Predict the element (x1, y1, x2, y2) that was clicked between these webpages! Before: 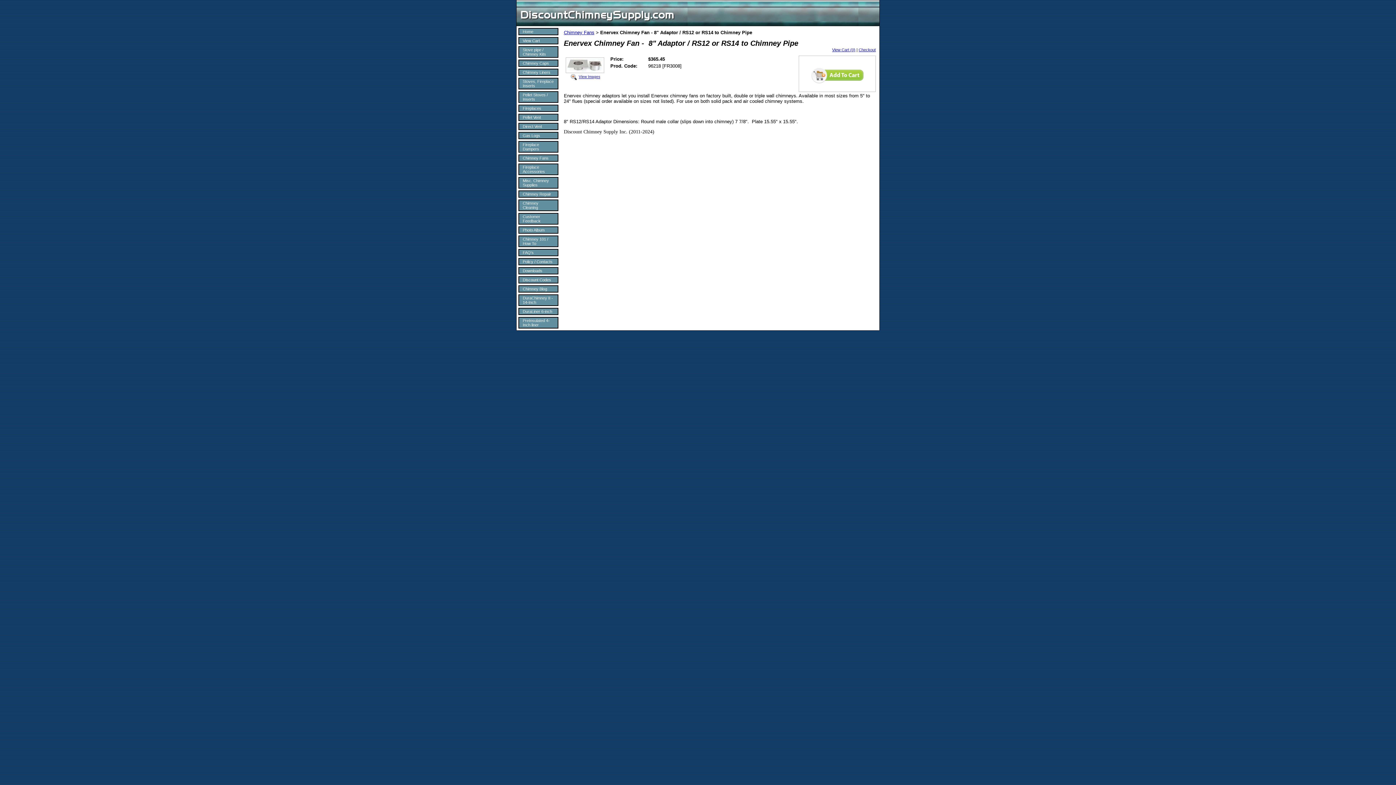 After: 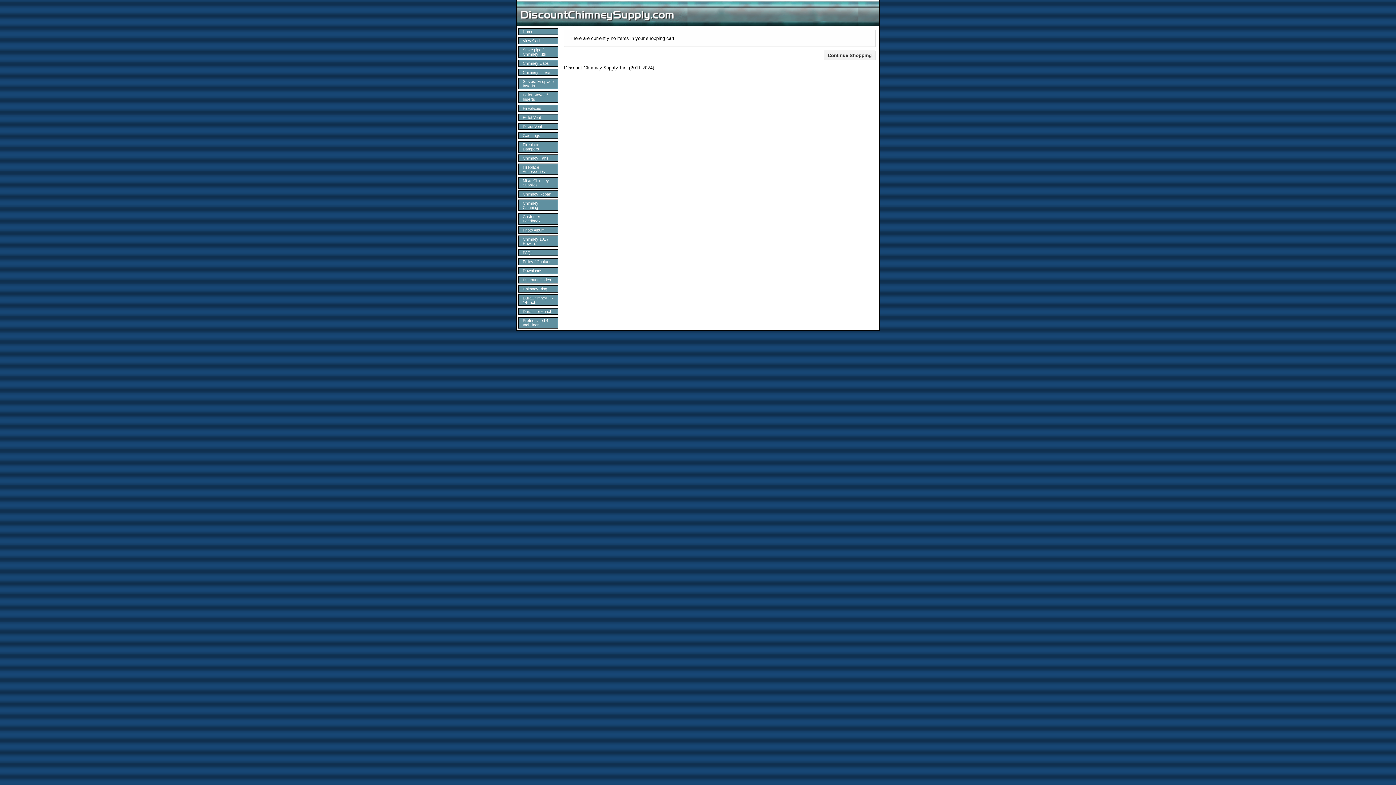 Action: bbox: (522, 38, 540, 42) label: View Cart